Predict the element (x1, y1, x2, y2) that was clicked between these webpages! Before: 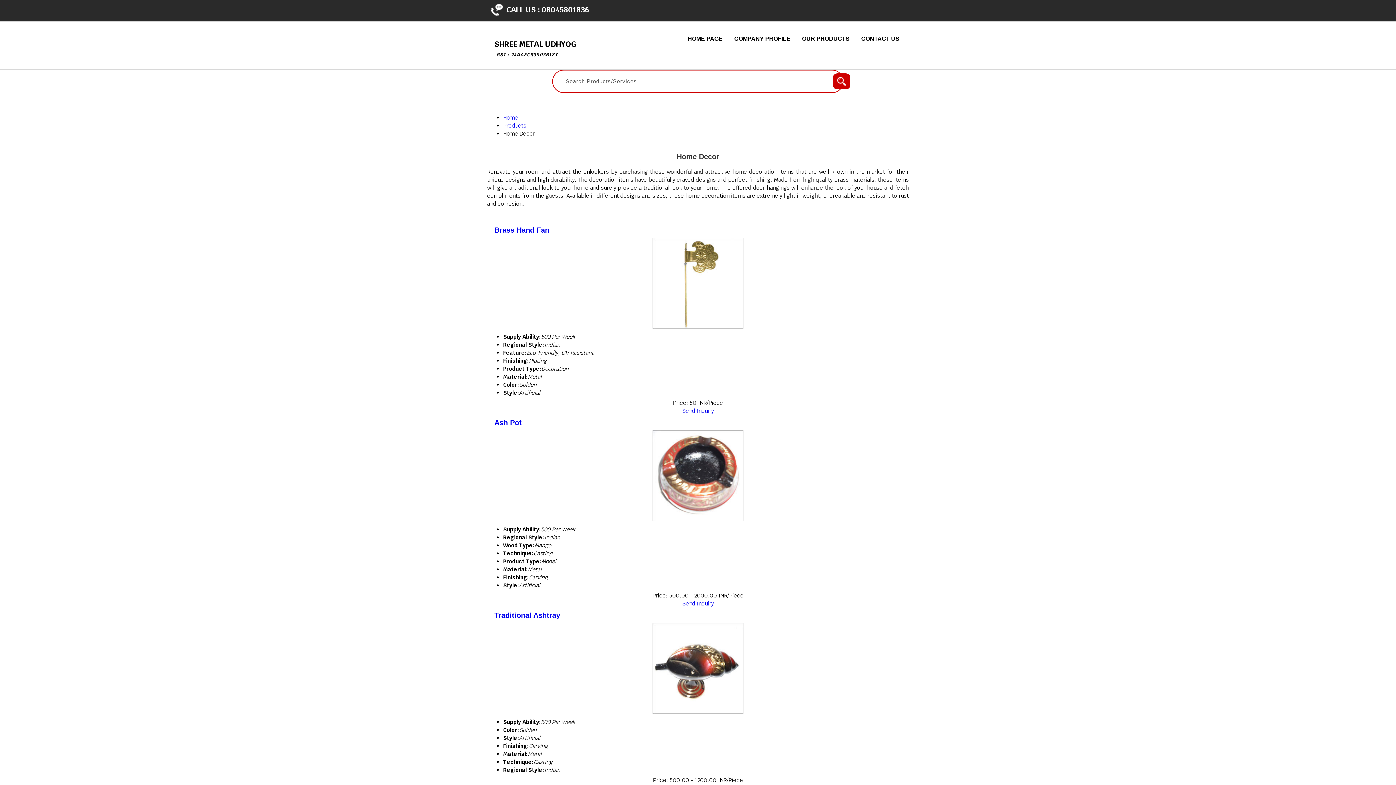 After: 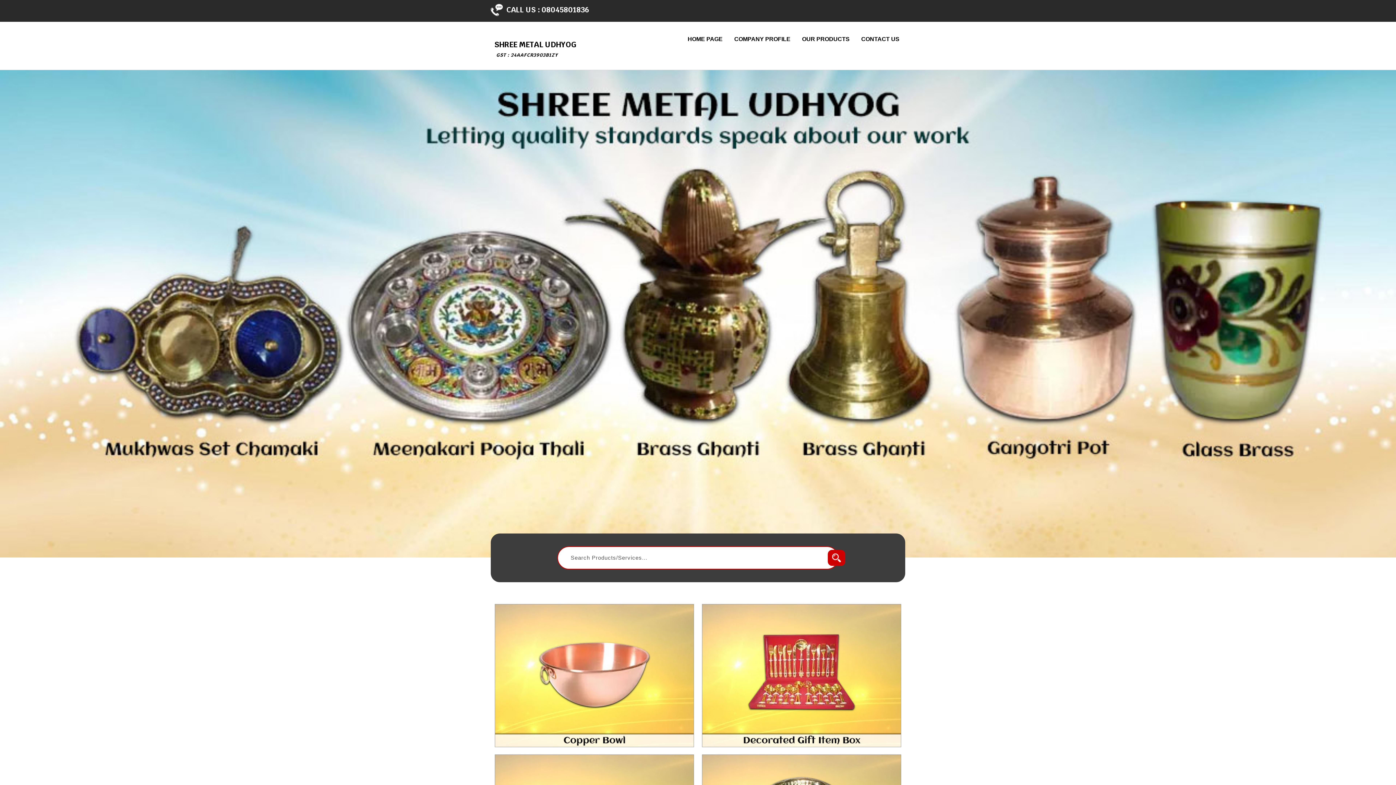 Action: bbox: (503, 114, 518, 121) label: Home